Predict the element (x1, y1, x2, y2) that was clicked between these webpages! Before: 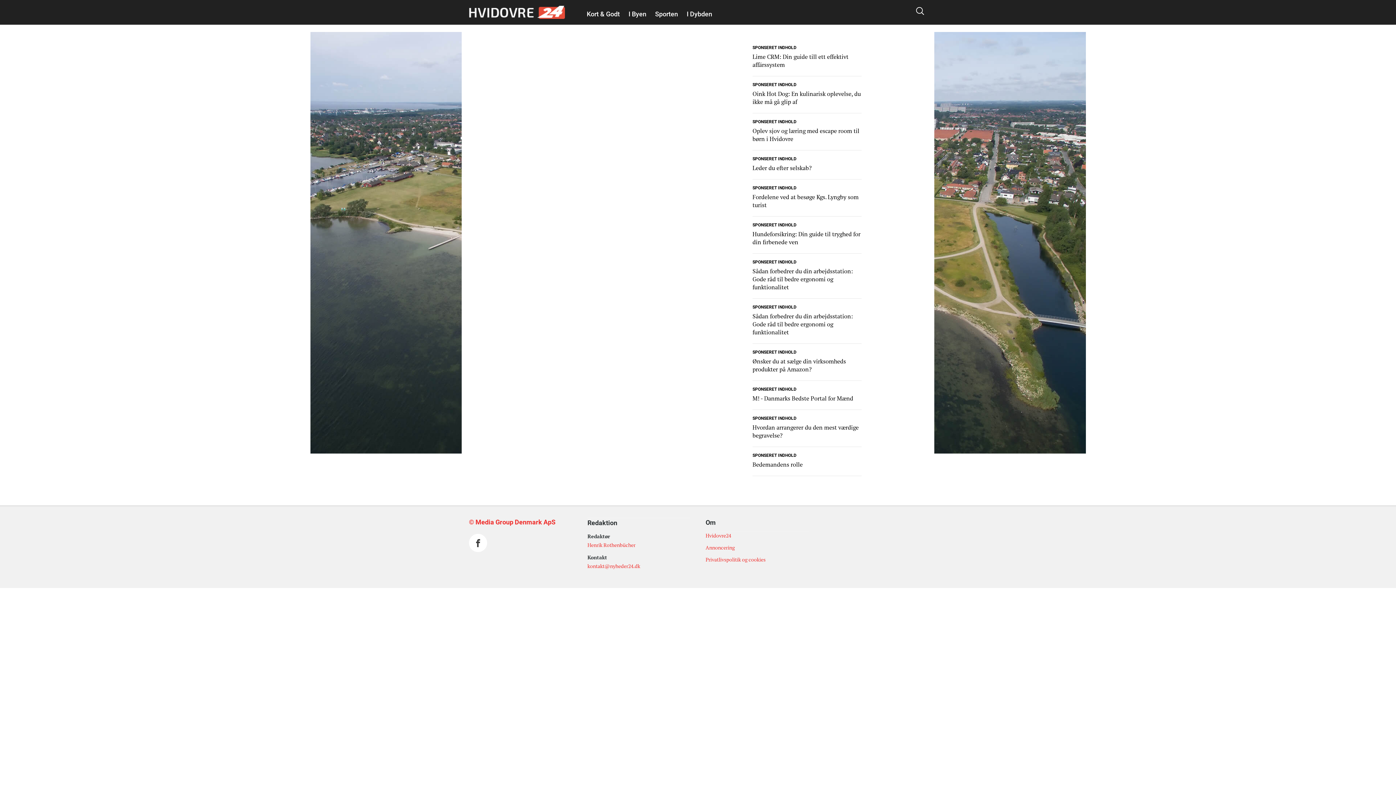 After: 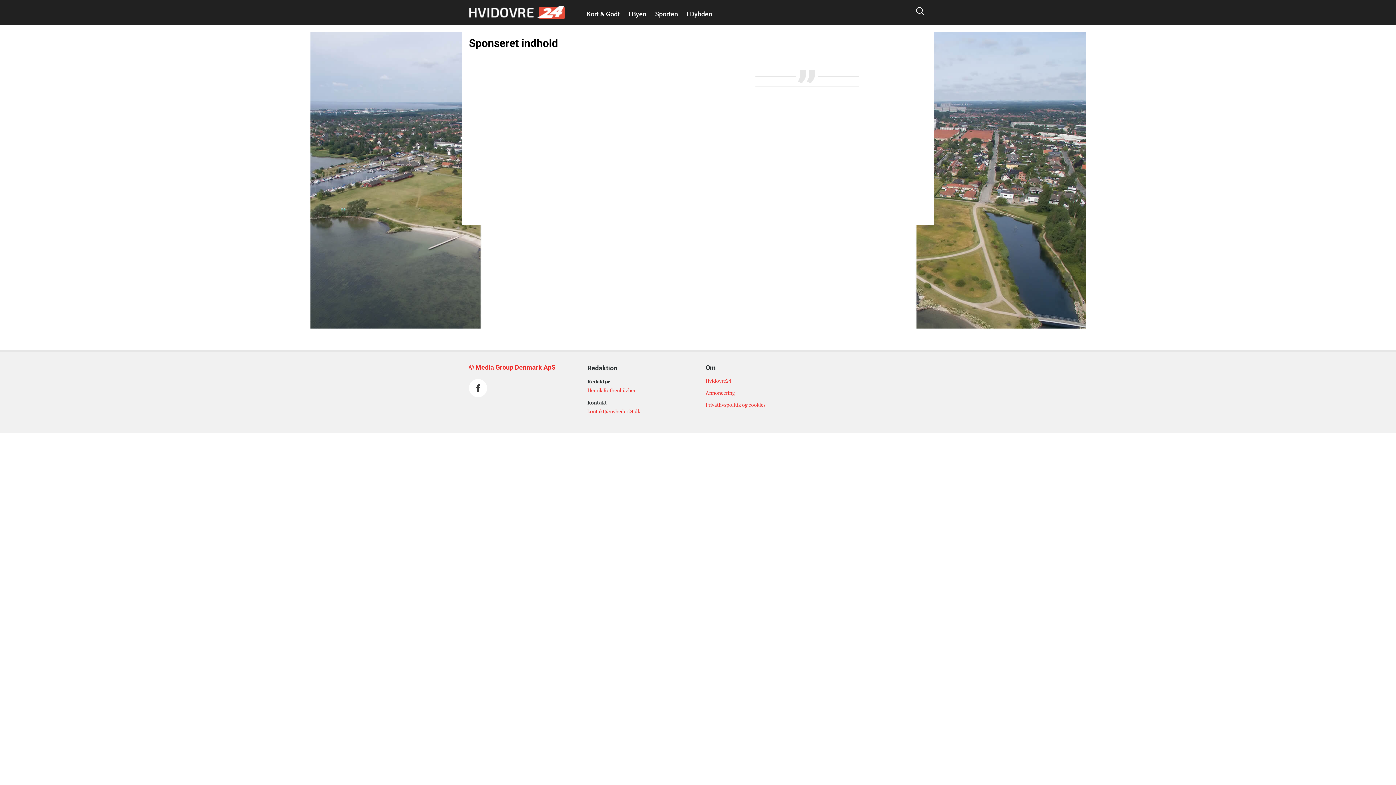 Action: label: SPONSERET INDHOLD bbox: (752, 347, 796, 355)